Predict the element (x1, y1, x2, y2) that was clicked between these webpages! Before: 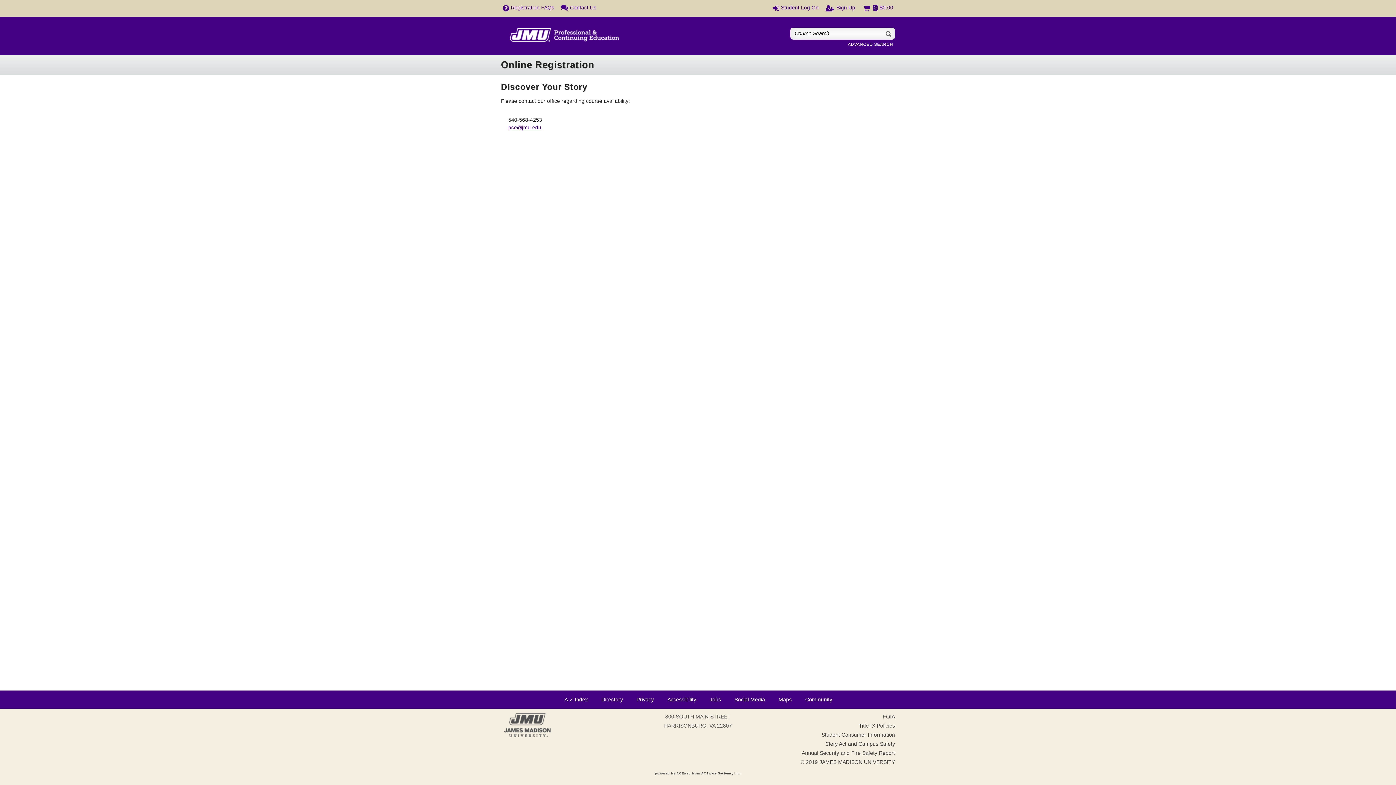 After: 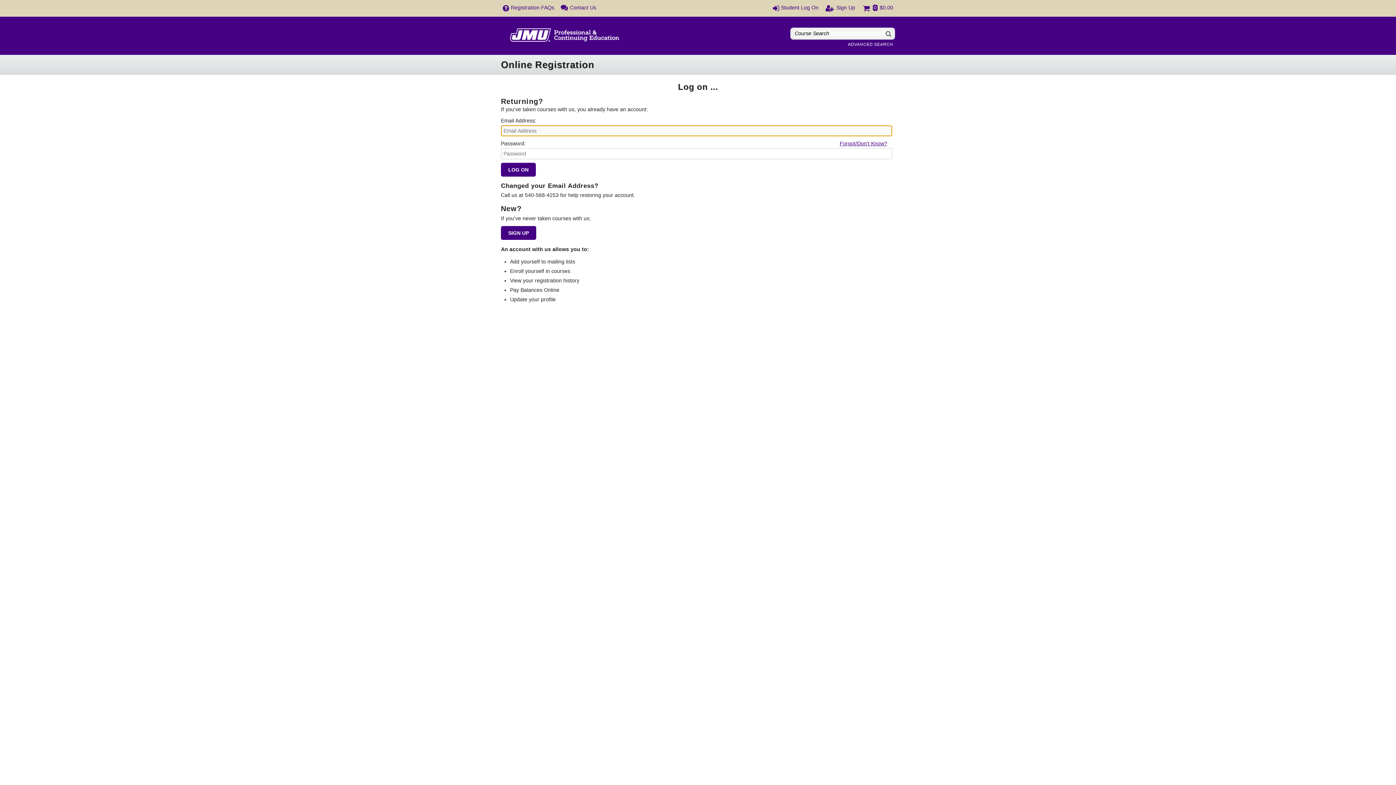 Action: bbox: (773, 4, 818, 12) label: Student Log On